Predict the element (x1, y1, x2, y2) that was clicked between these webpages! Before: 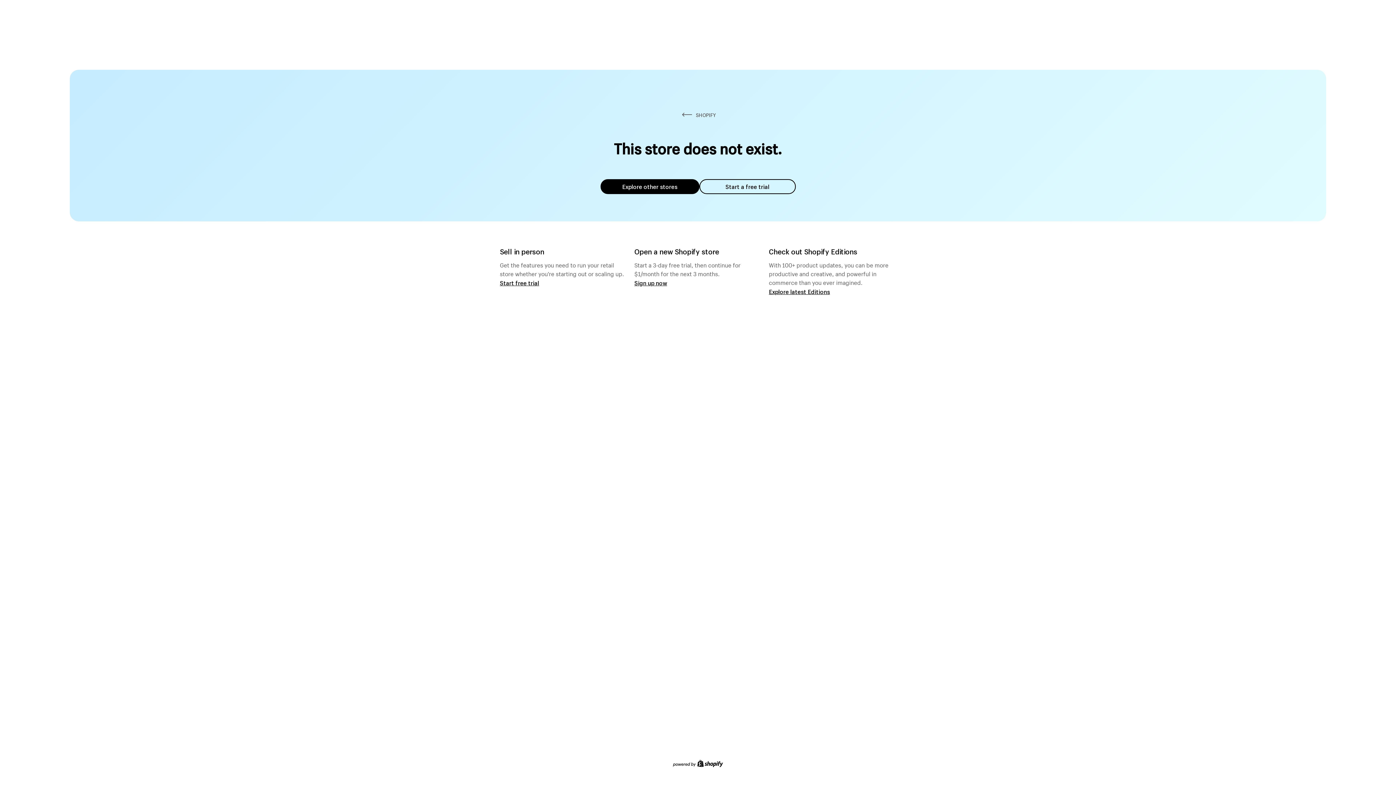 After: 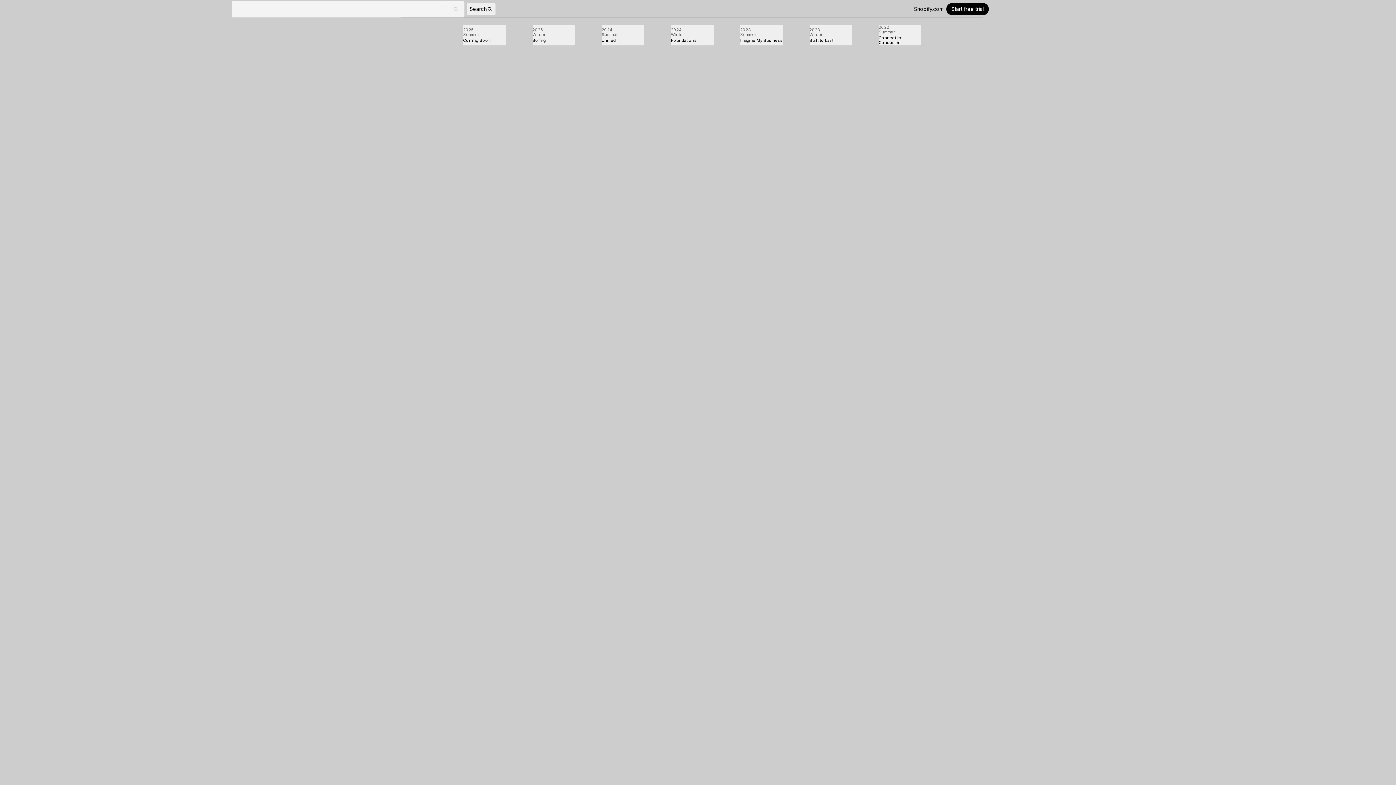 Action: bbox: (769, 287, 830, 295) label: Explore latest Editions